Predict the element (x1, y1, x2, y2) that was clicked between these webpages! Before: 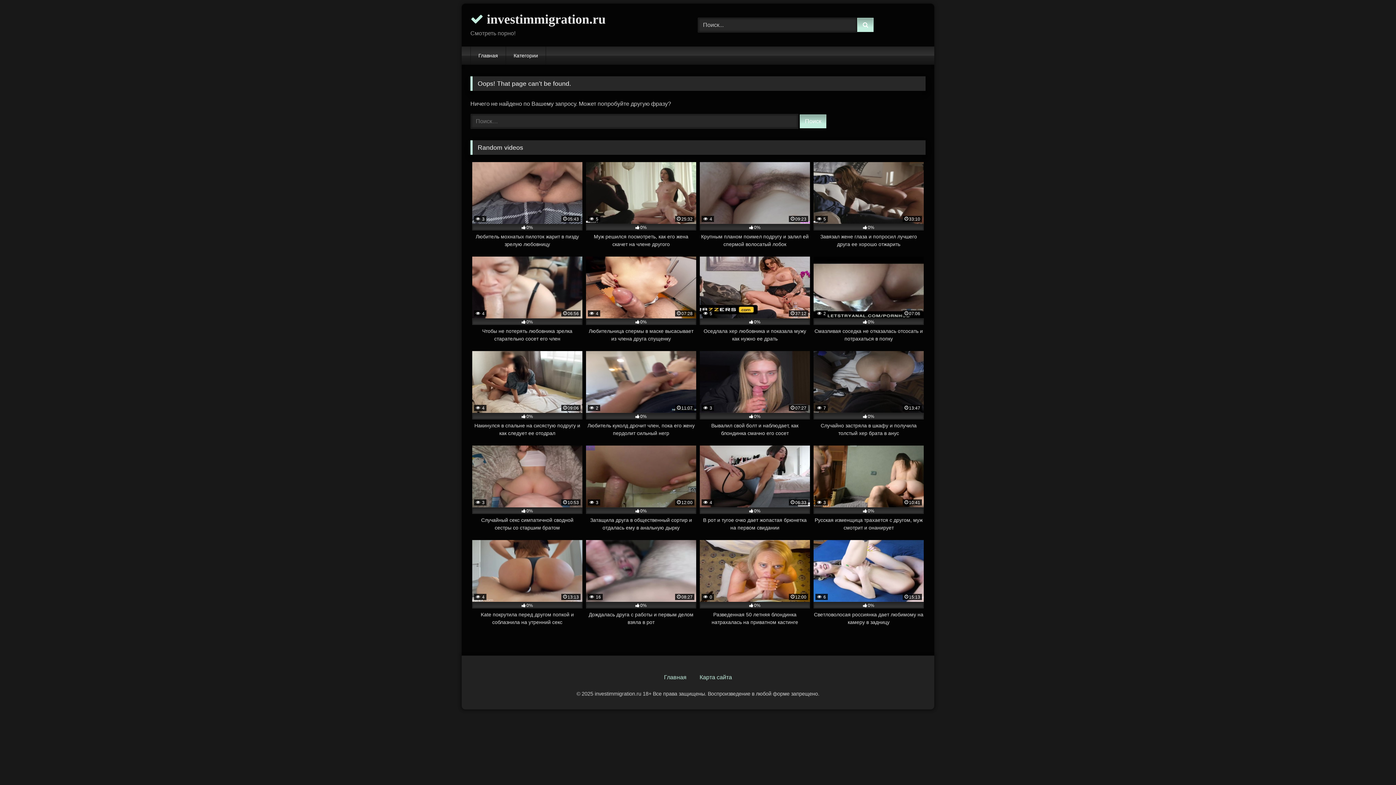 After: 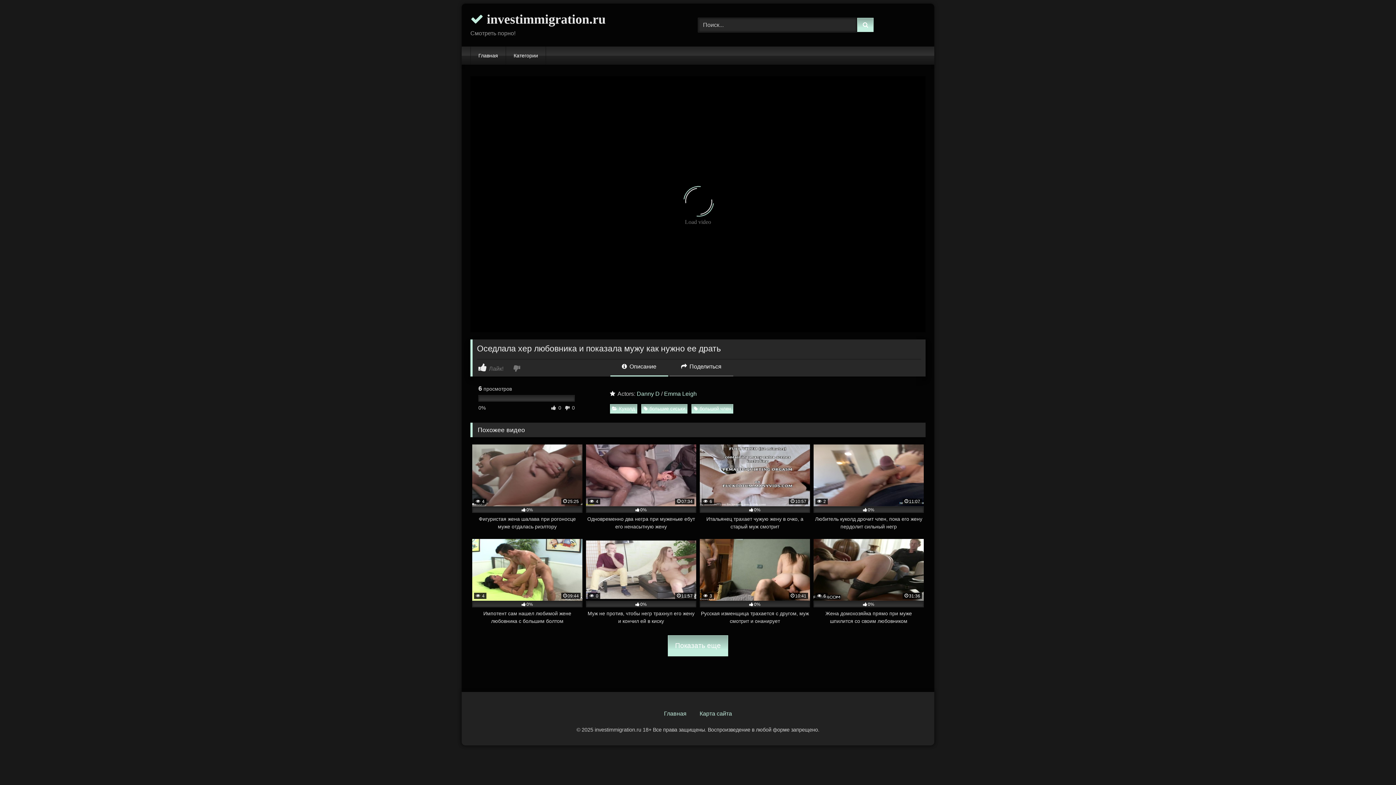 Action: bbox: (700, 256, 810, 342) label:  5
37:12
0%
Оседлала хер любовника и показала мужу как нужно ее драть